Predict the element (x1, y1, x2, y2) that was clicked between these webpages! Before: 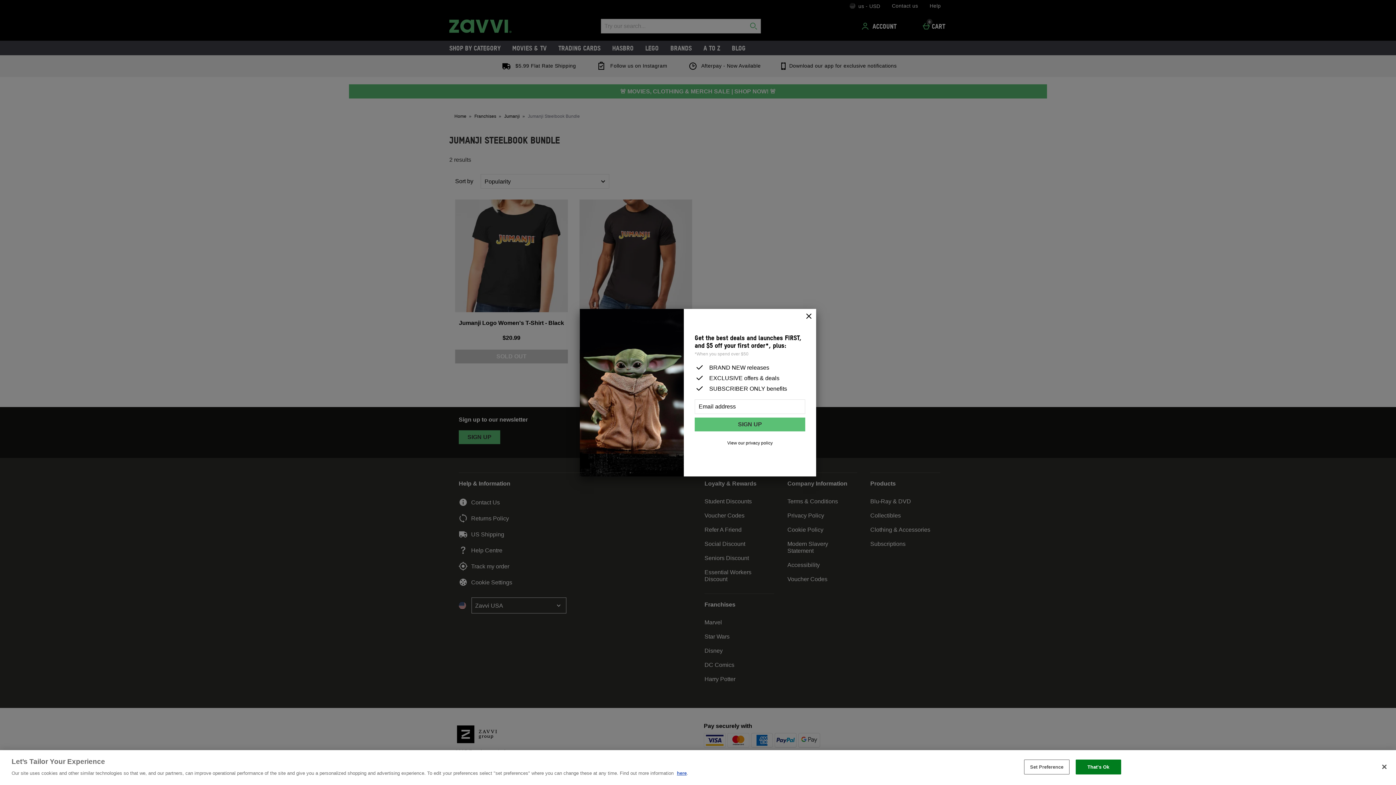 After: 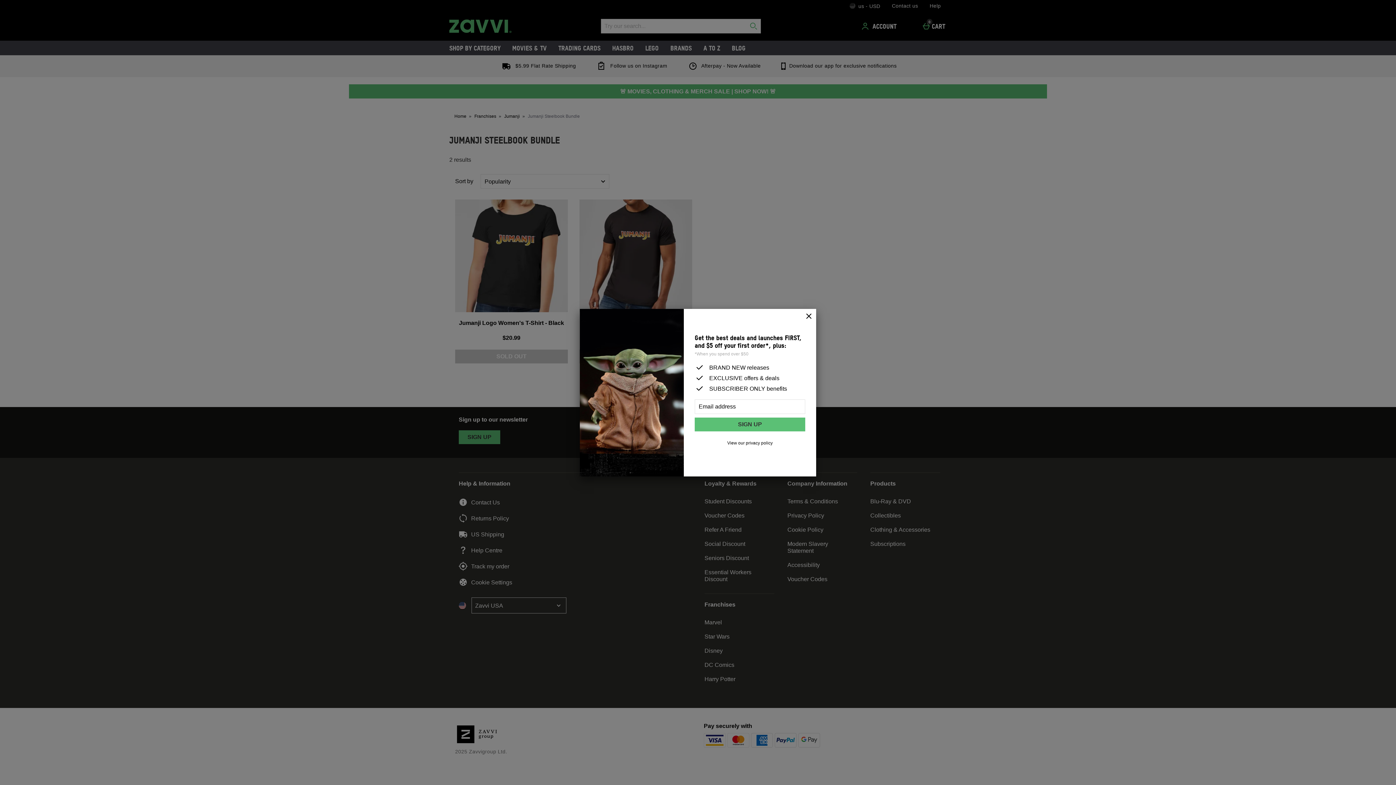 Action: bbox: (1075, 760, 1121, 774) label: That’s Ok